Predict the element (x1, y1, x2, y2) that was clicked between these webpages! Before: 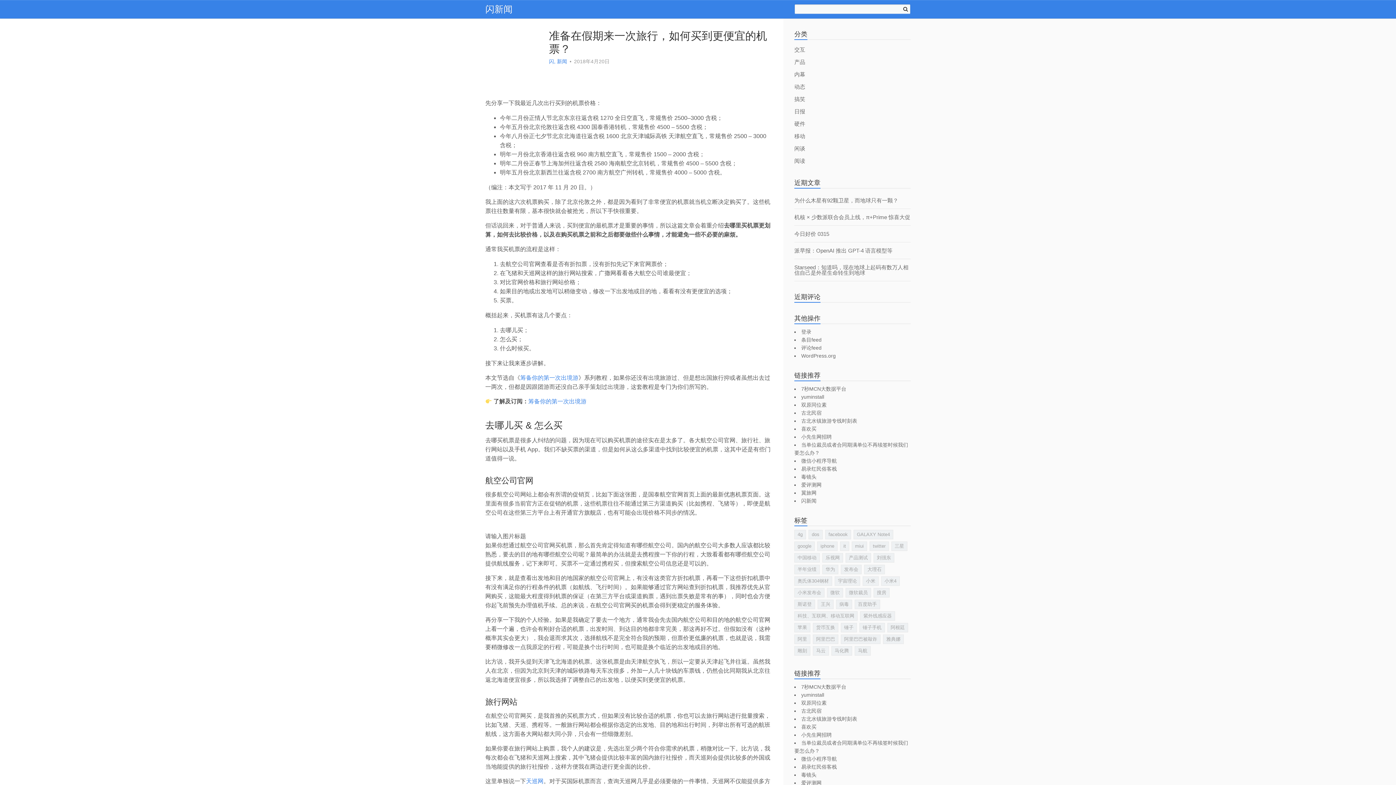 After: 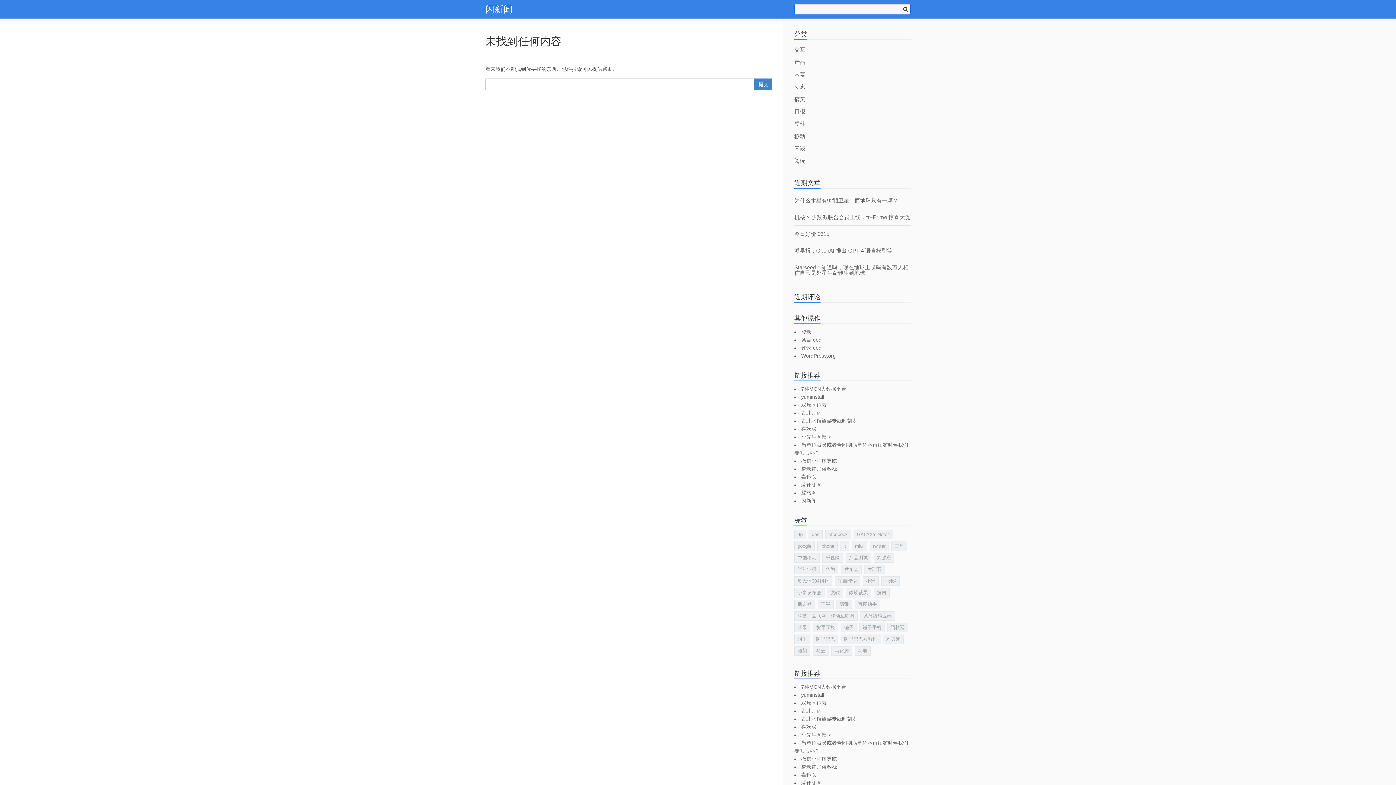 Action: label: 小米 (6个项目) bbox: (862, 576, 878, 586)